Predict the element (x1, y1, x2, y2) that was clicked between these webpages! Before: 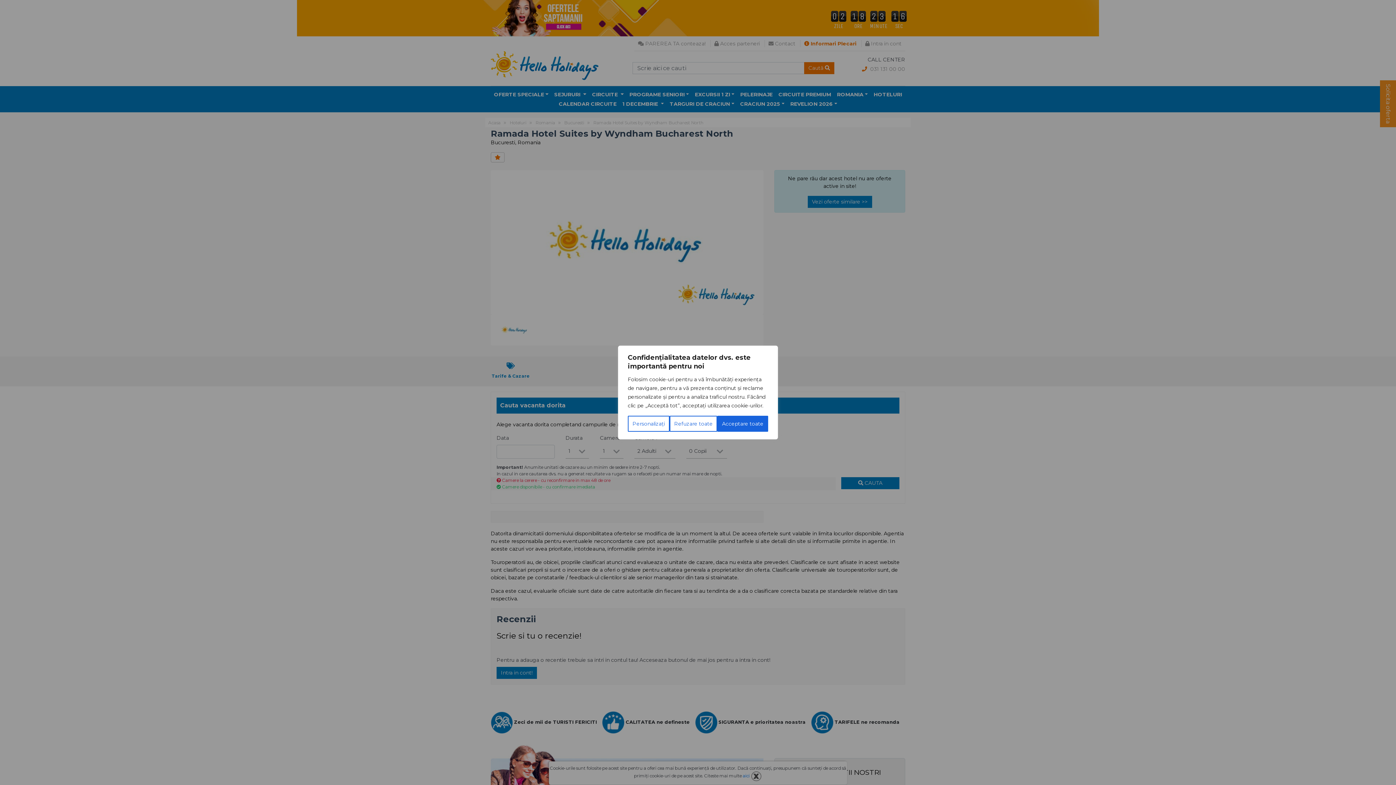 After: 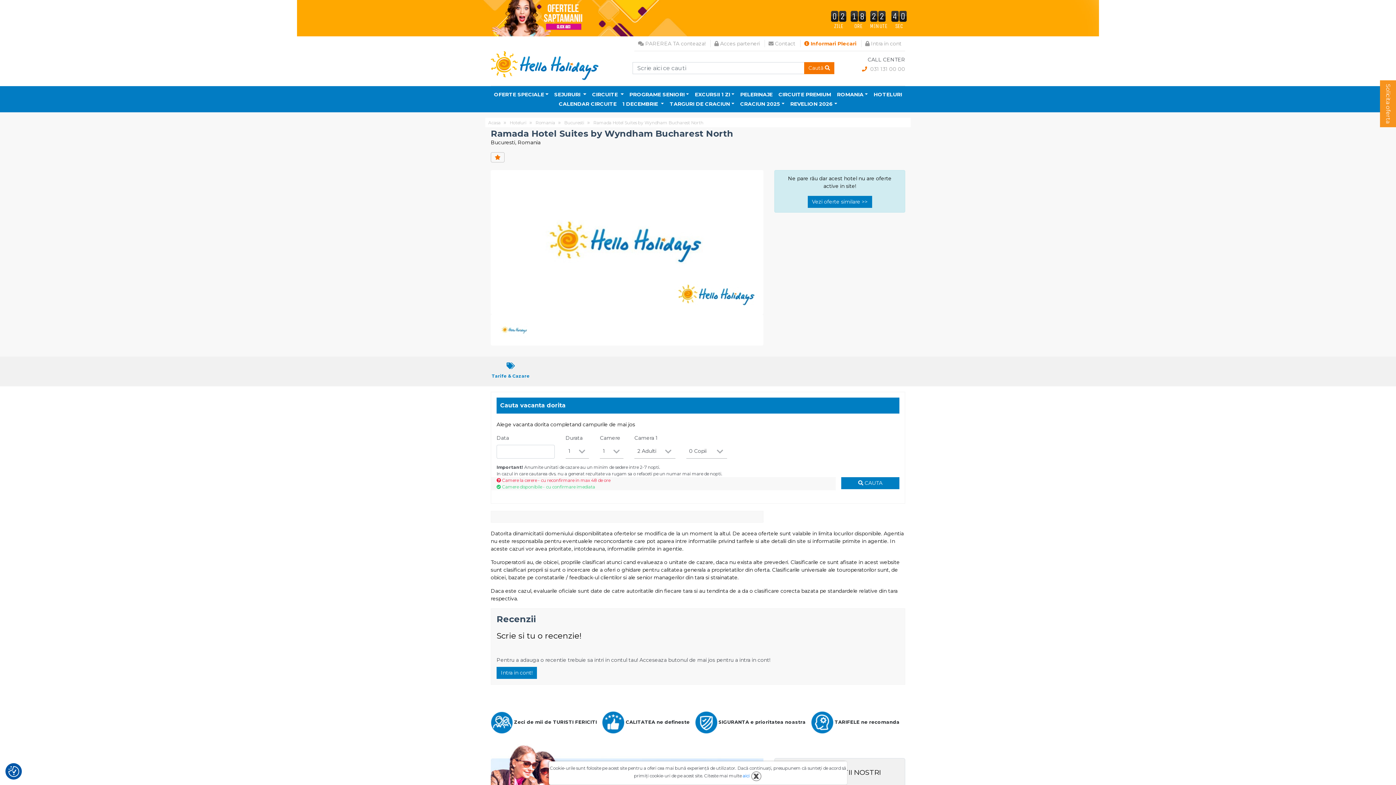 Action: label: Refuzare toate bbox: (669, 416, 717, 432)